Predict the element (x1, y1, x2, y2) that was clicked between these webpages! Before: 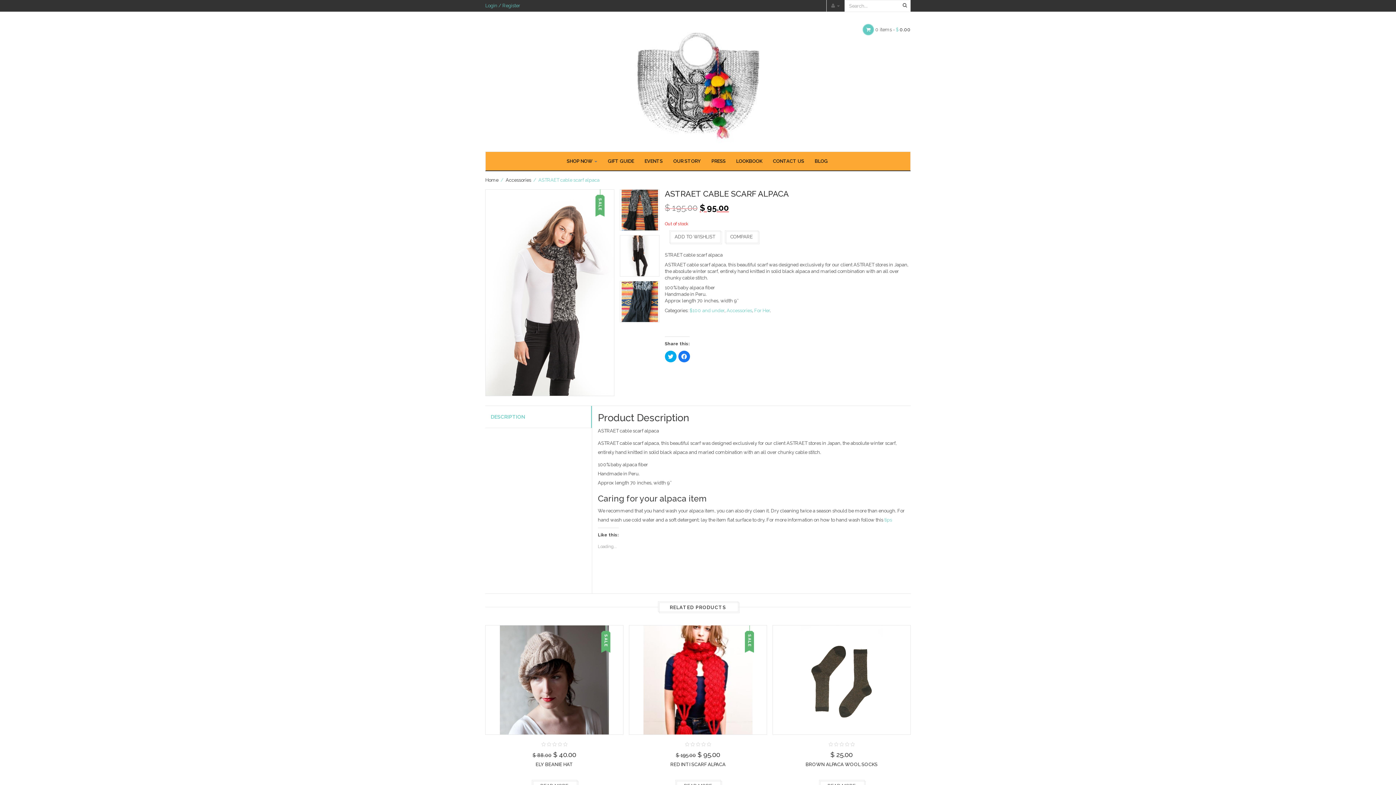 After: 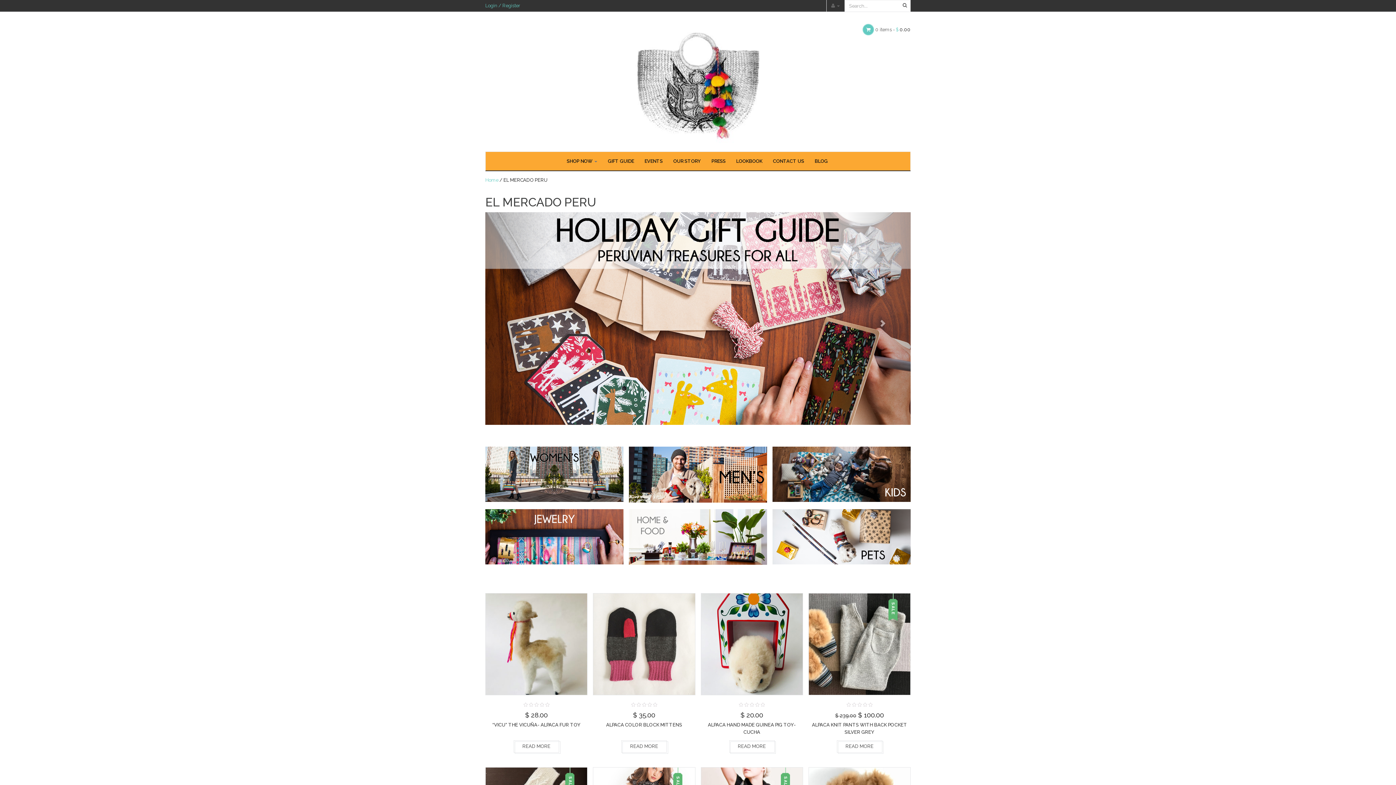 Action: label: Home bbox: (485, 177, 498, 182)